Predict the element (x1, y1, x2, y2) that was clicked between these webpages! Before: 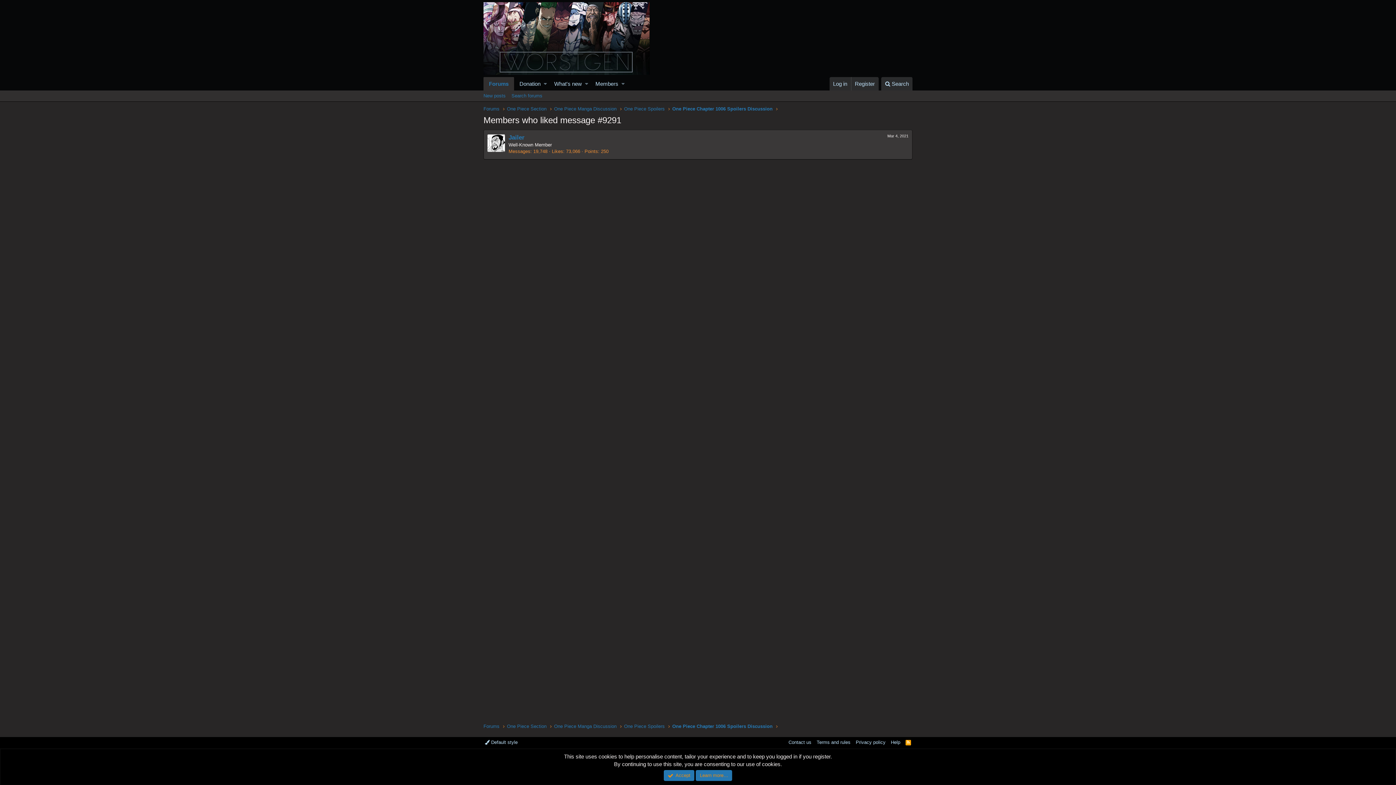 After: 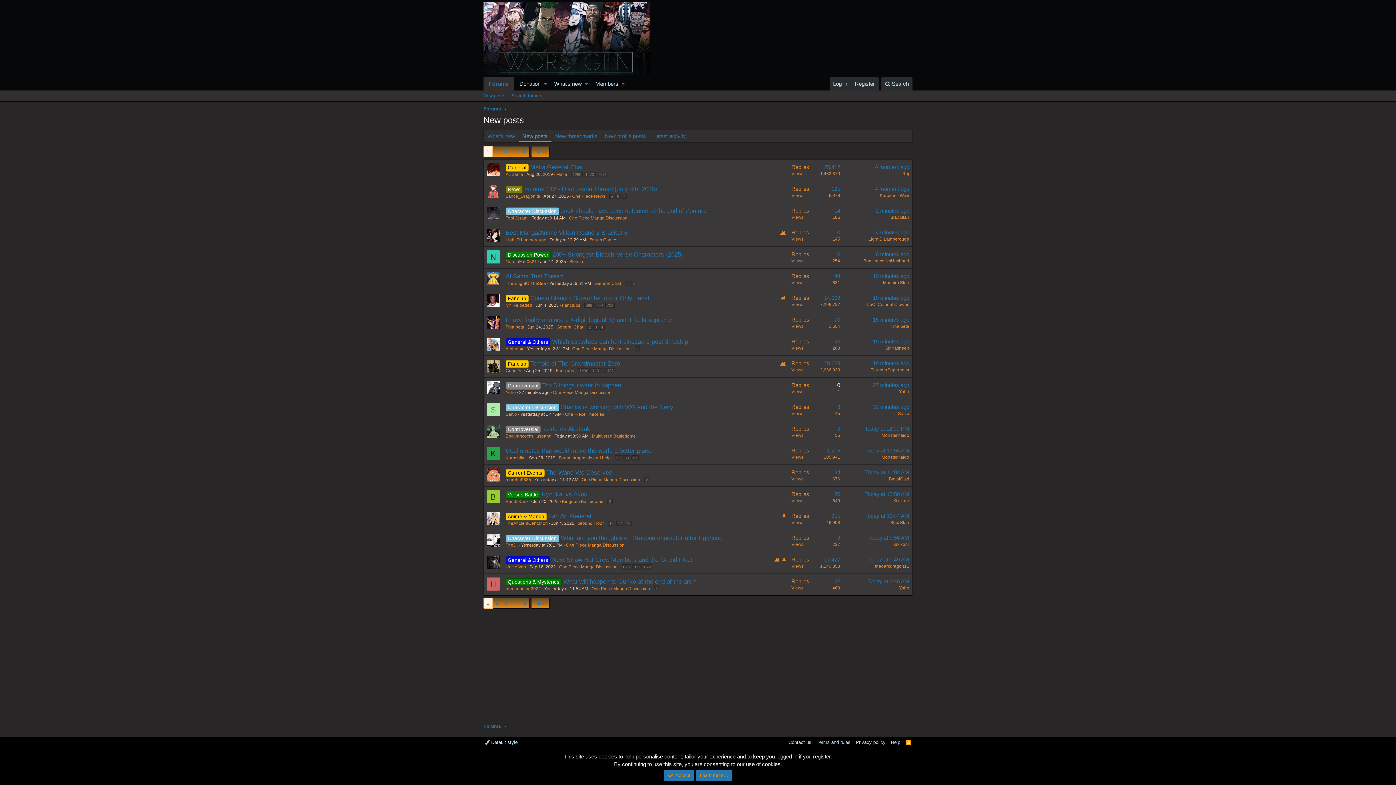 Action: bbox: (480, 90, 508, 101) label: New posts